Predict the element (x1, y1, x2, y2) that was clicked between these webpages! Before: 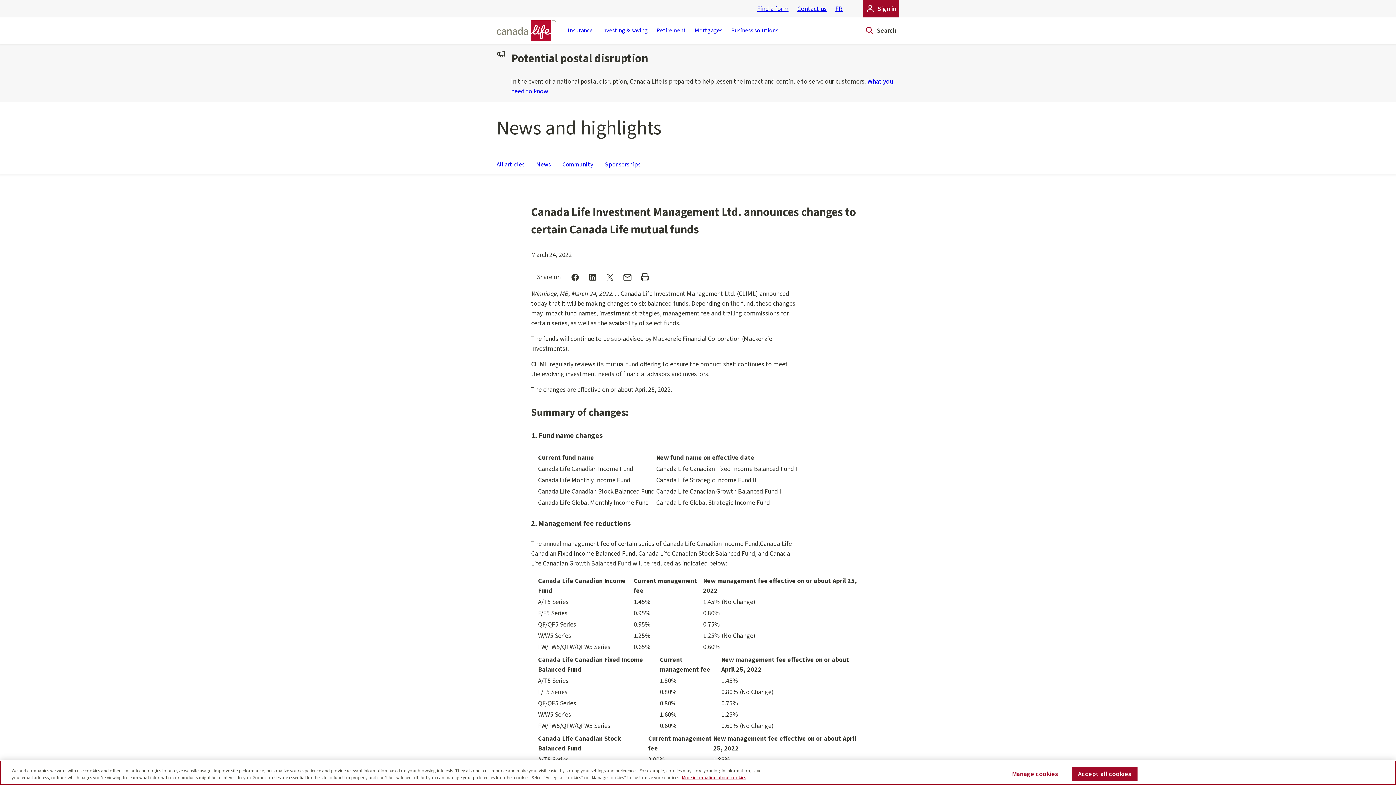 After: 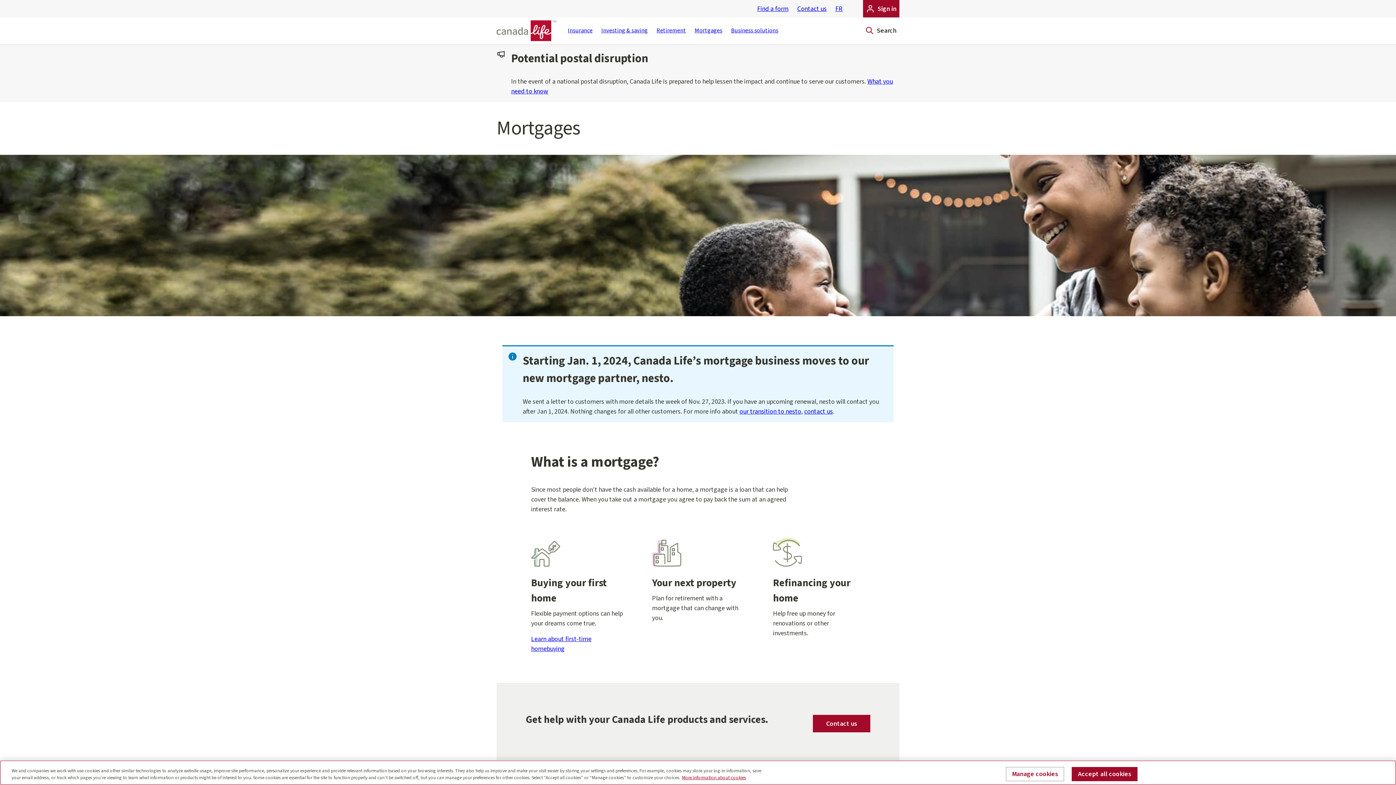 Action: label: Mortgages bbox: (694, 17, 722, 43)